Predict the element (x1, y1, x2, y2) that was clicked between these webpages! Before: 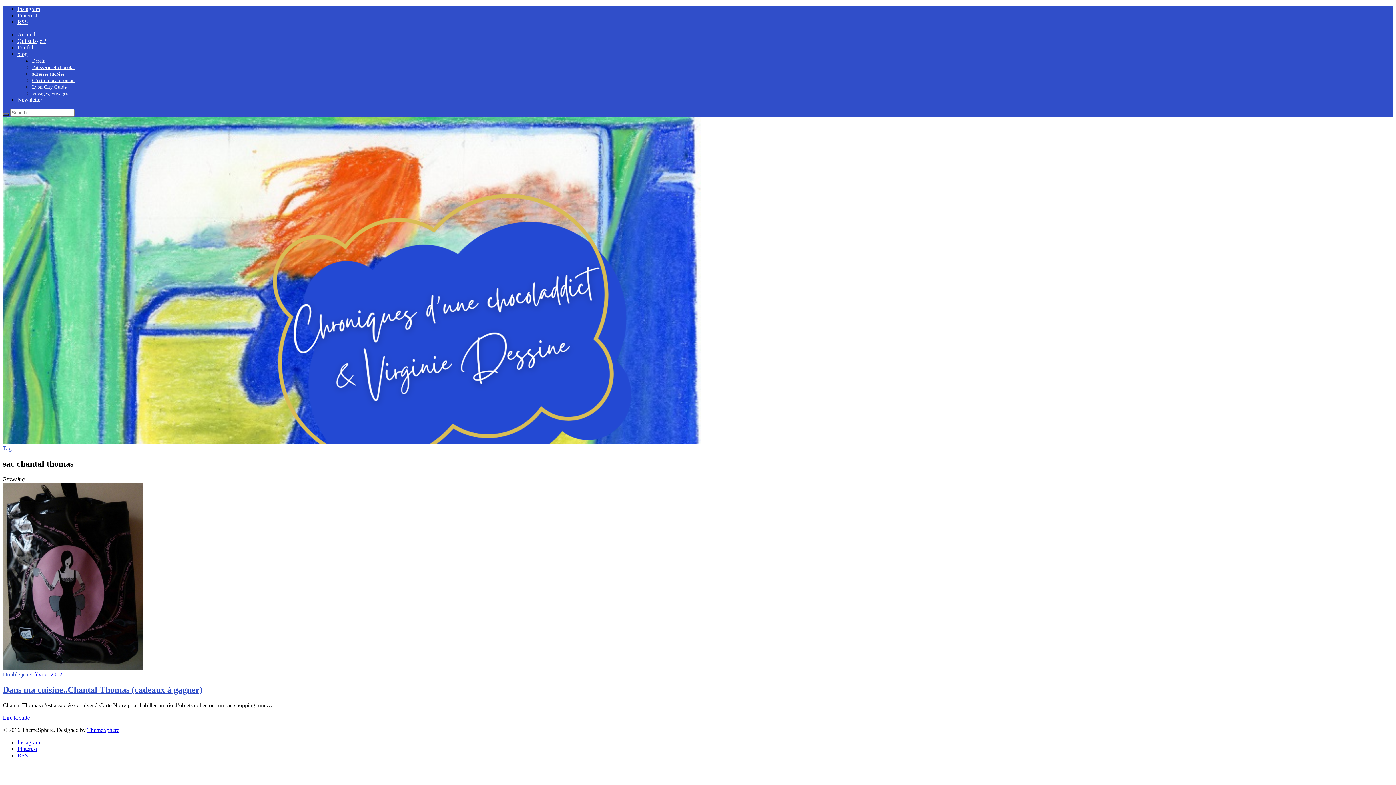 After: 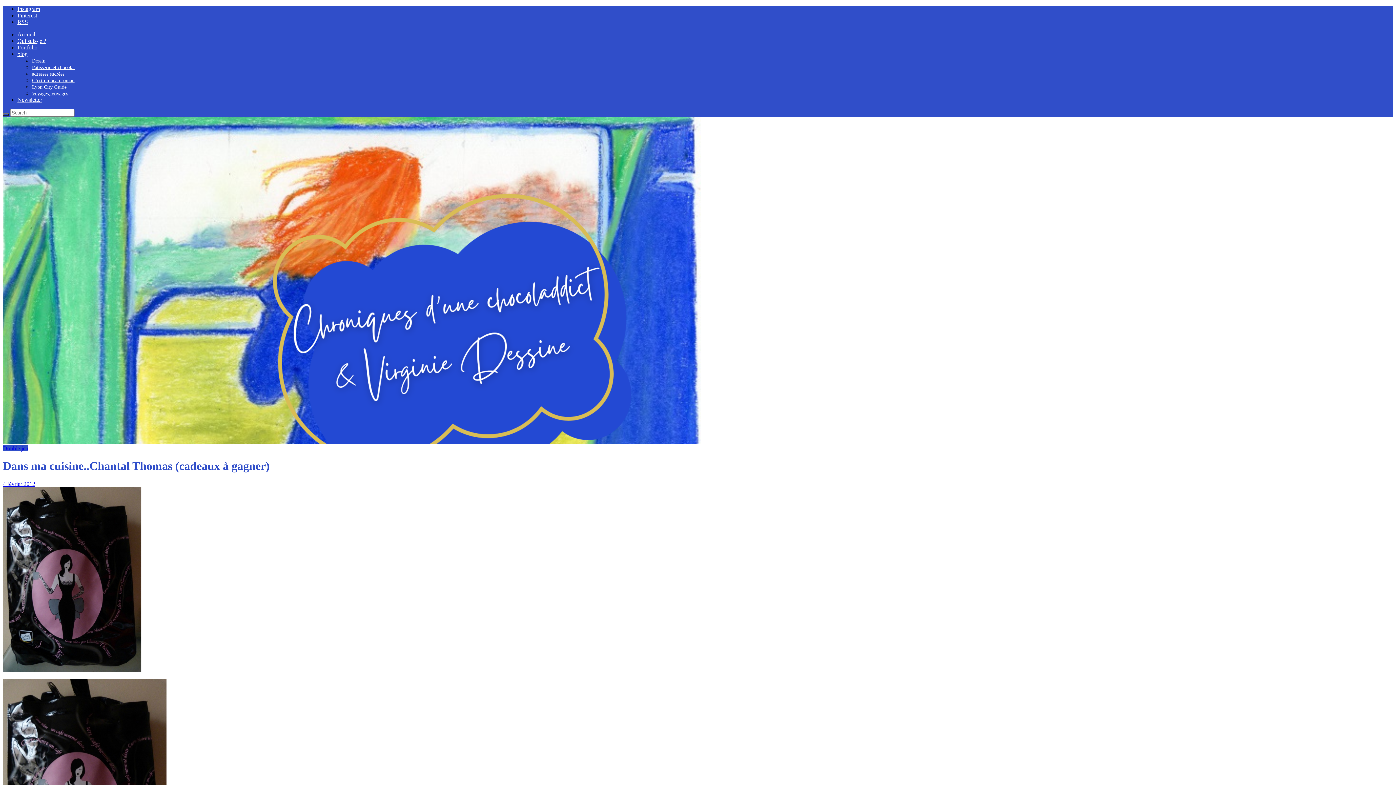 Action: label: Dans ma cuisine..Chantal Thomas (cadeaux à gagner) bbox: (2, 685, 202, 694)